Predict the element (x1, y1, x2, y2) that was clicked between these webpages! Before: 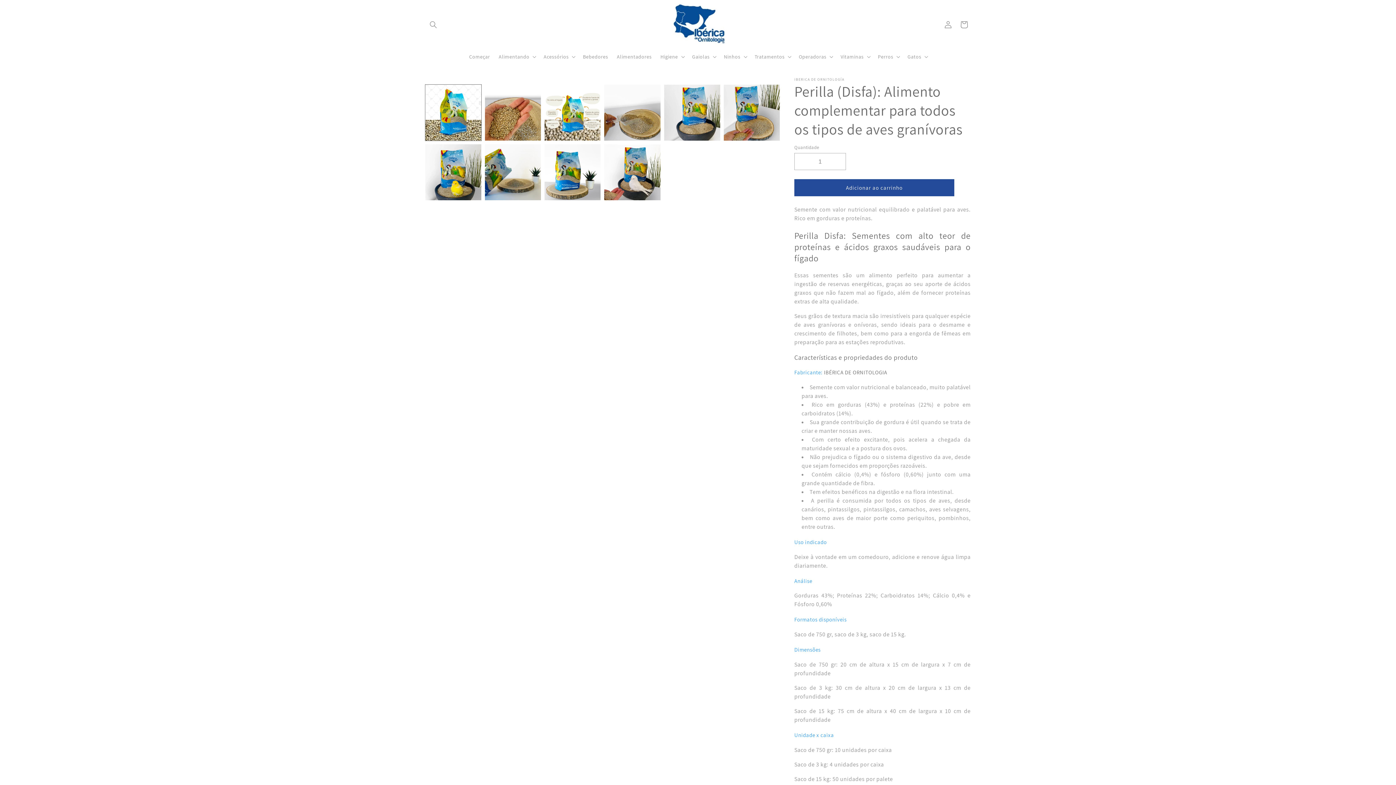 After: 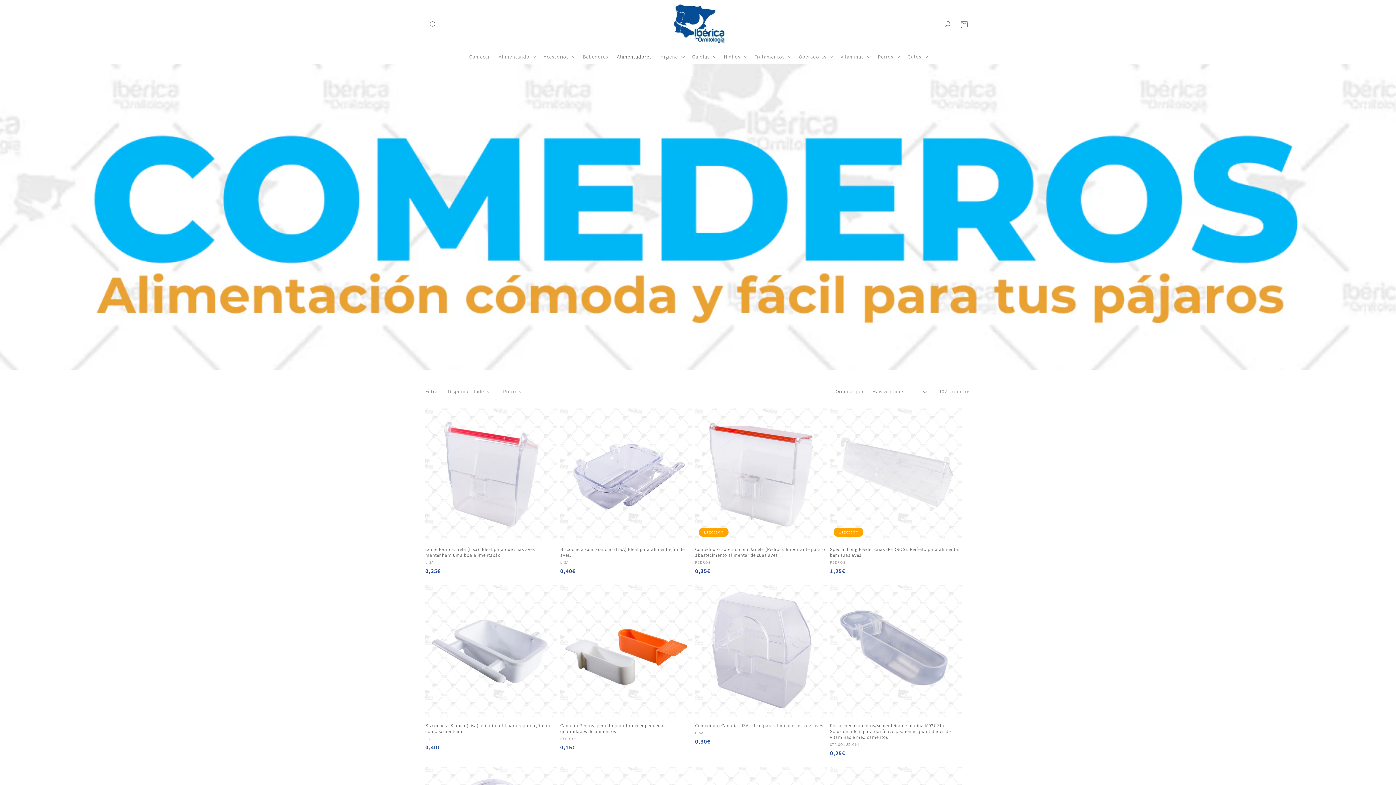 Action: label: Alimentadores bbox: (612, 49, 656, 64)